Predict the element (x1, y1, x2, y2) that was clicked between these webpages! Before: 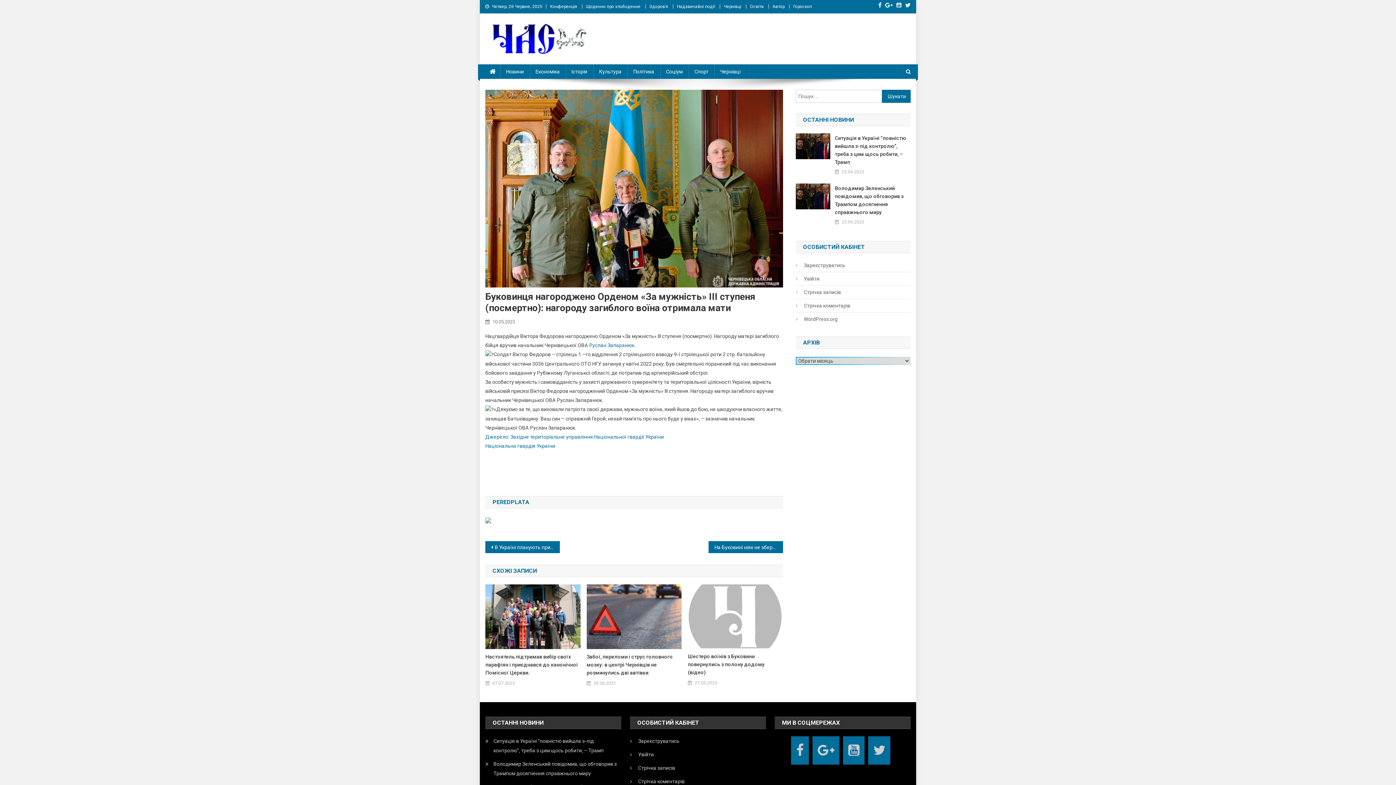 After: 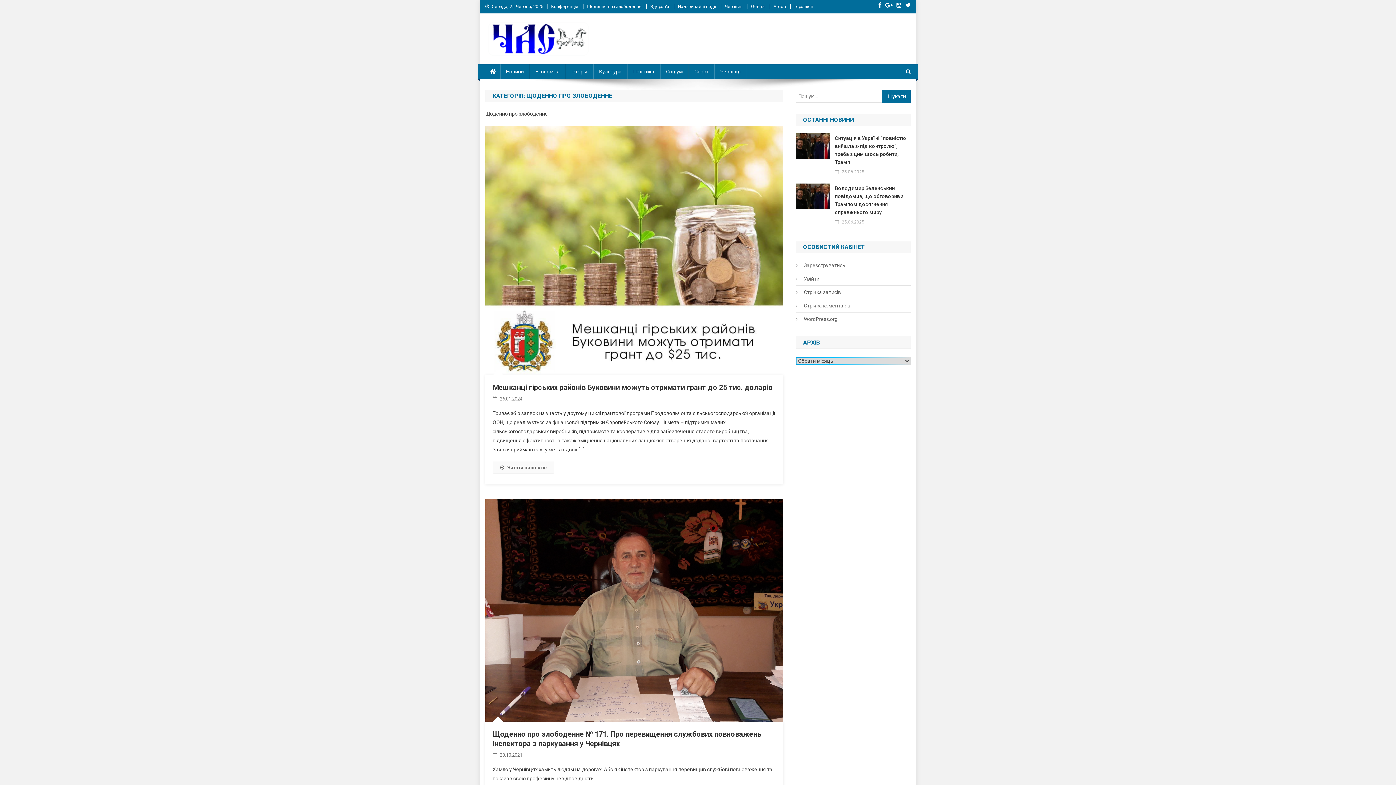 Action: label: Щоденно про злободенне bbox: (586, 4, 640, 9)